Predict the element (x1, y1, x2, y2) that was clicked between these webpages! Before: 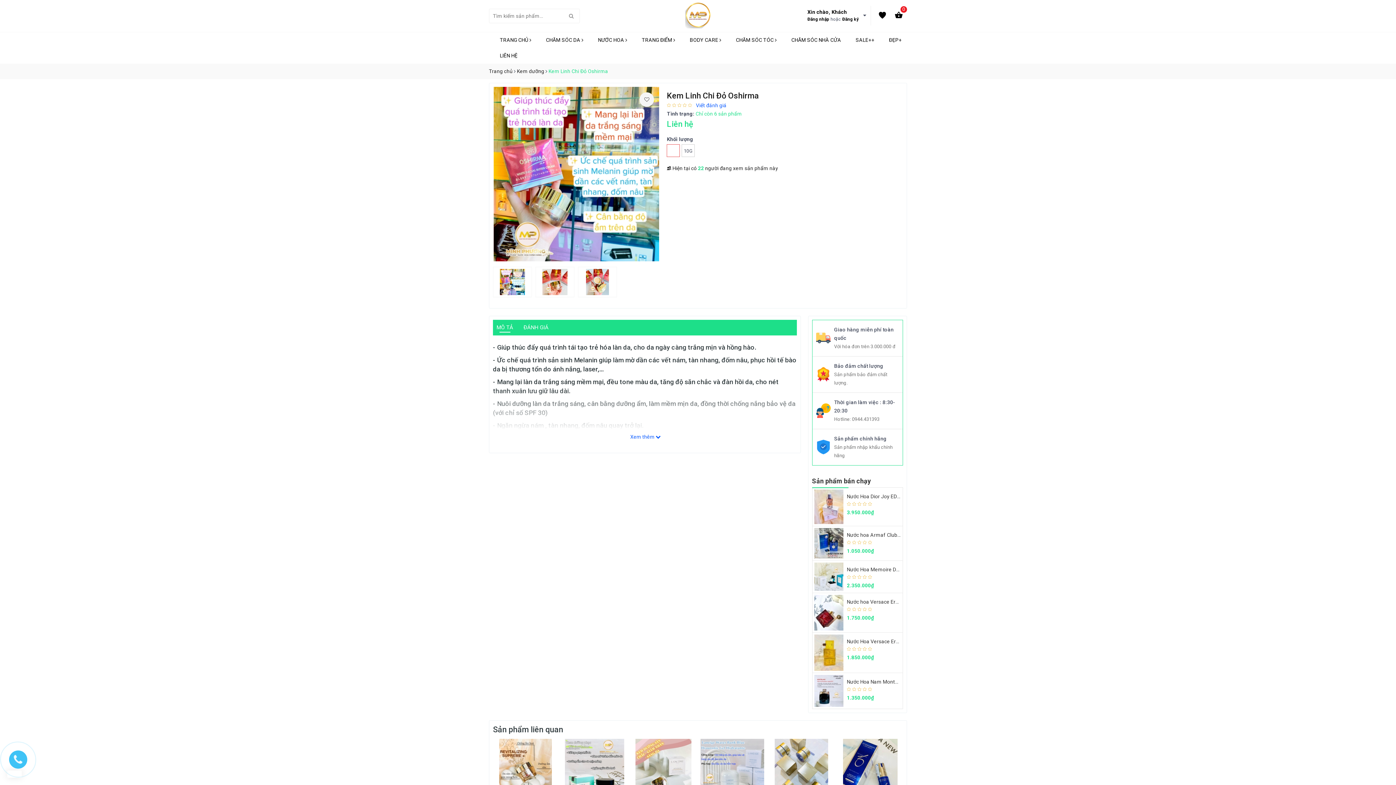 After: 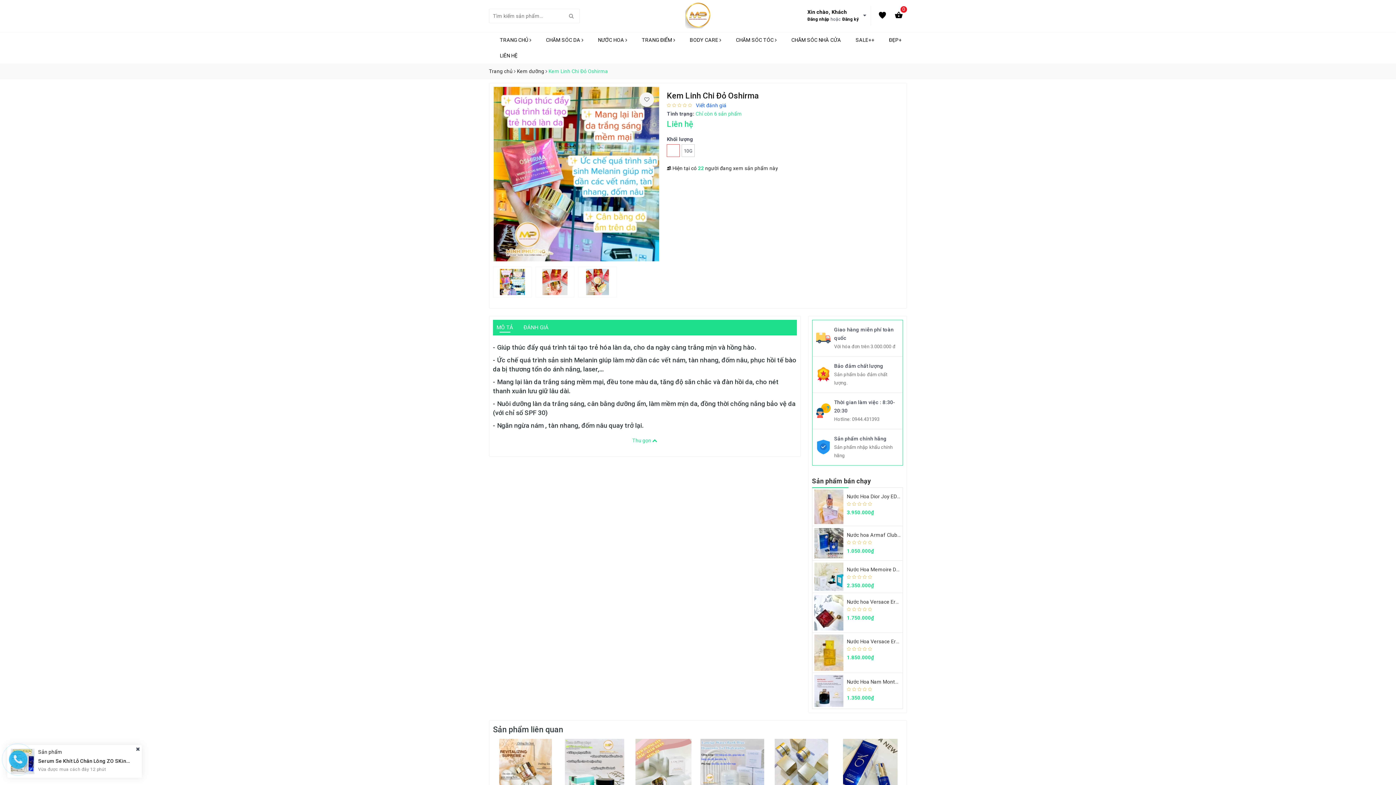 Action: label: Xem thêm  bbox: (623, 430, 666, 444)